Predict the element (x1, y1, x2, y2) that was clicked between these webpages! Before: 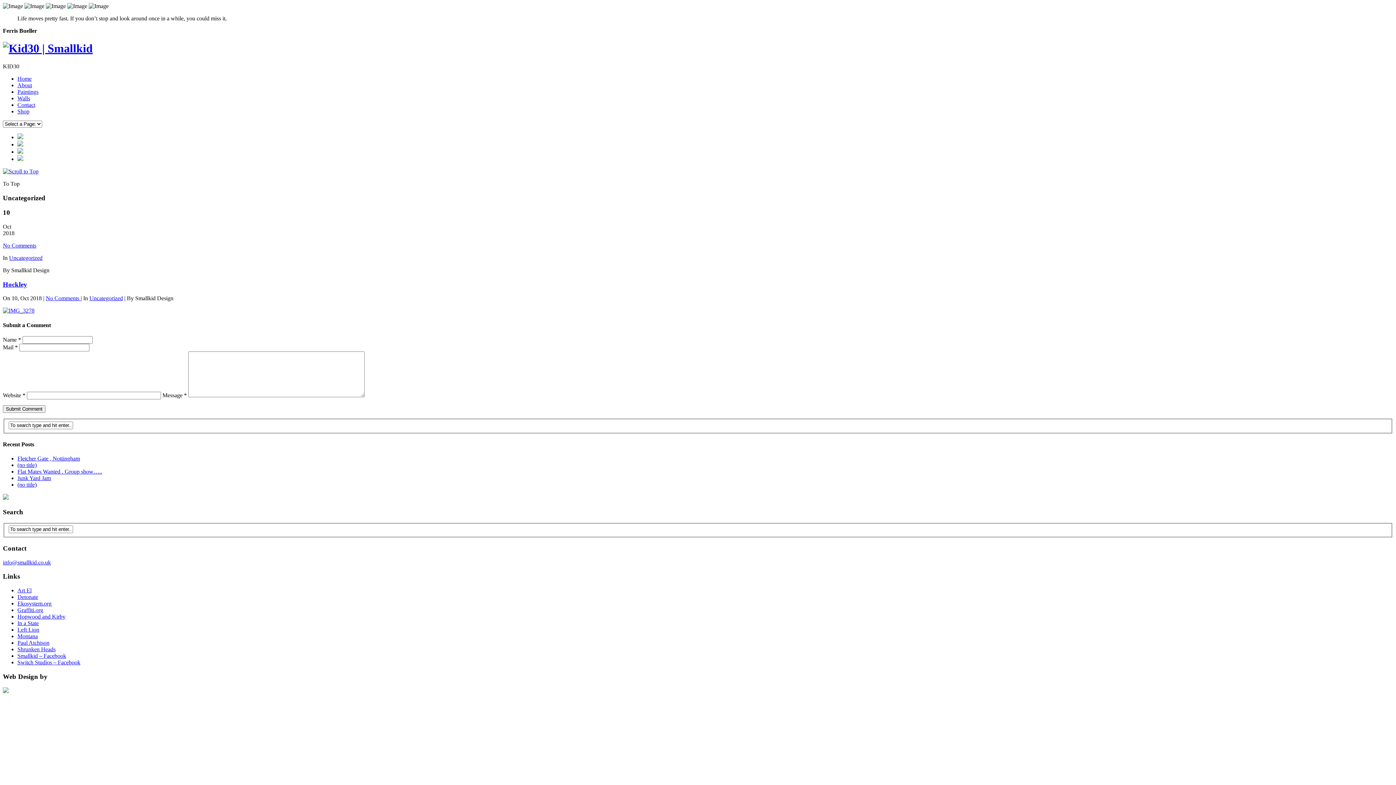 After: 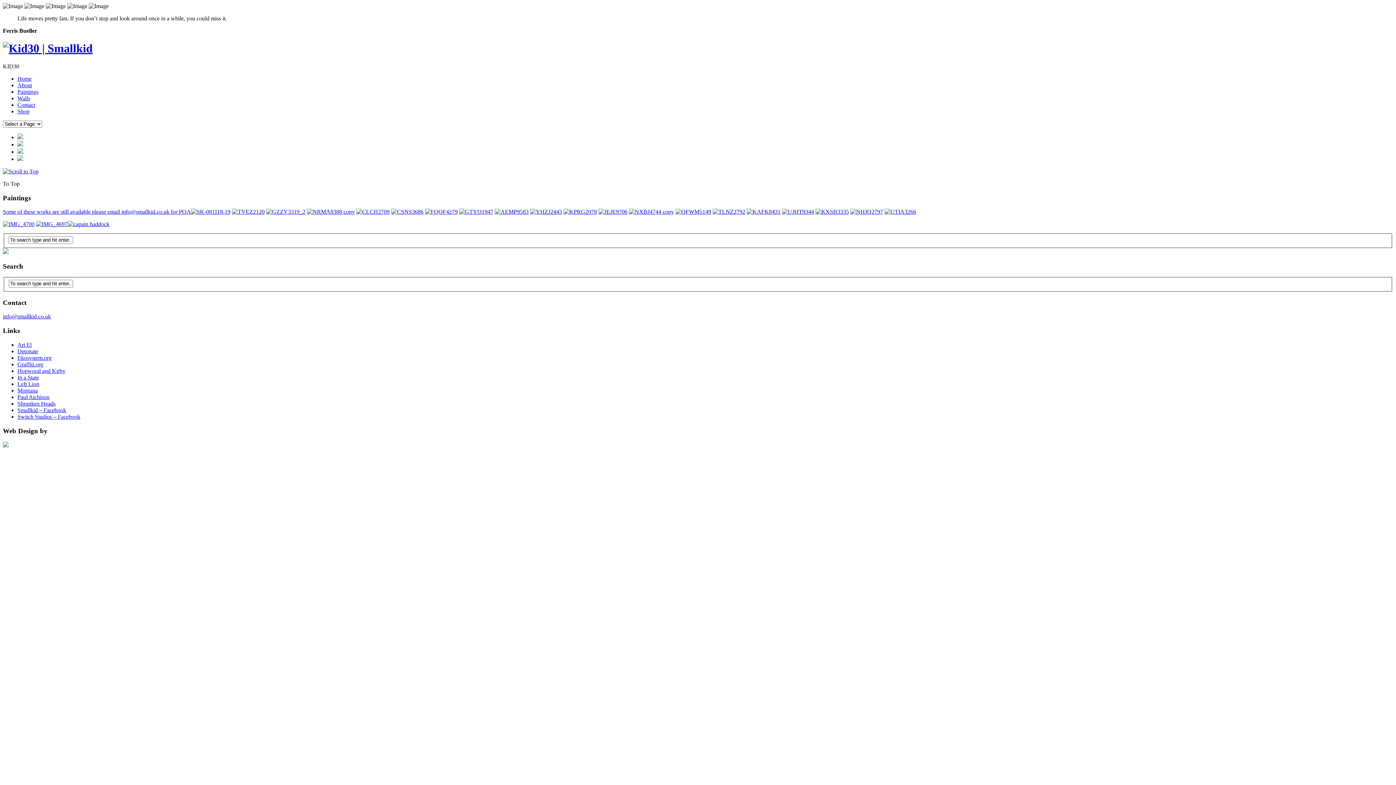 Action: label: Paintings bbox: (17, 88, 38, 94)